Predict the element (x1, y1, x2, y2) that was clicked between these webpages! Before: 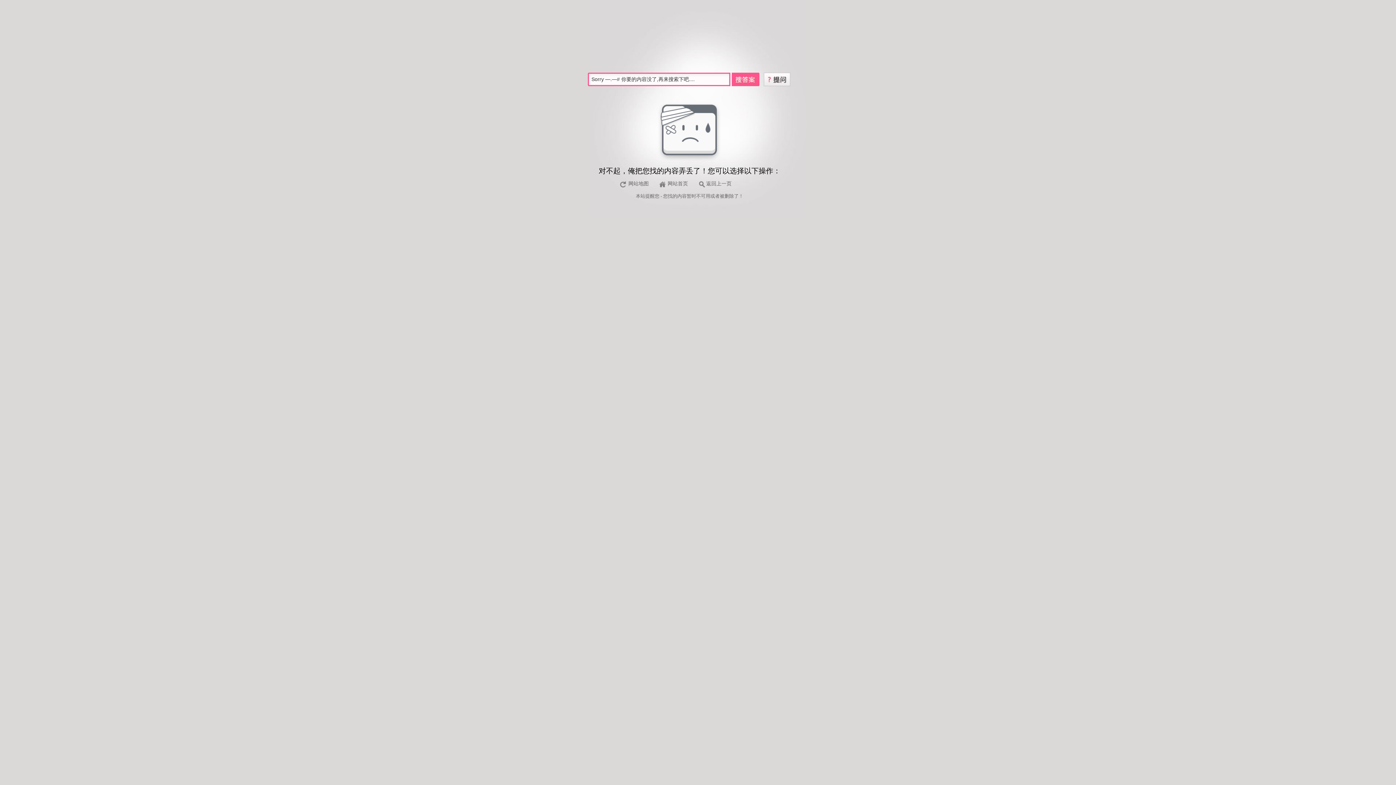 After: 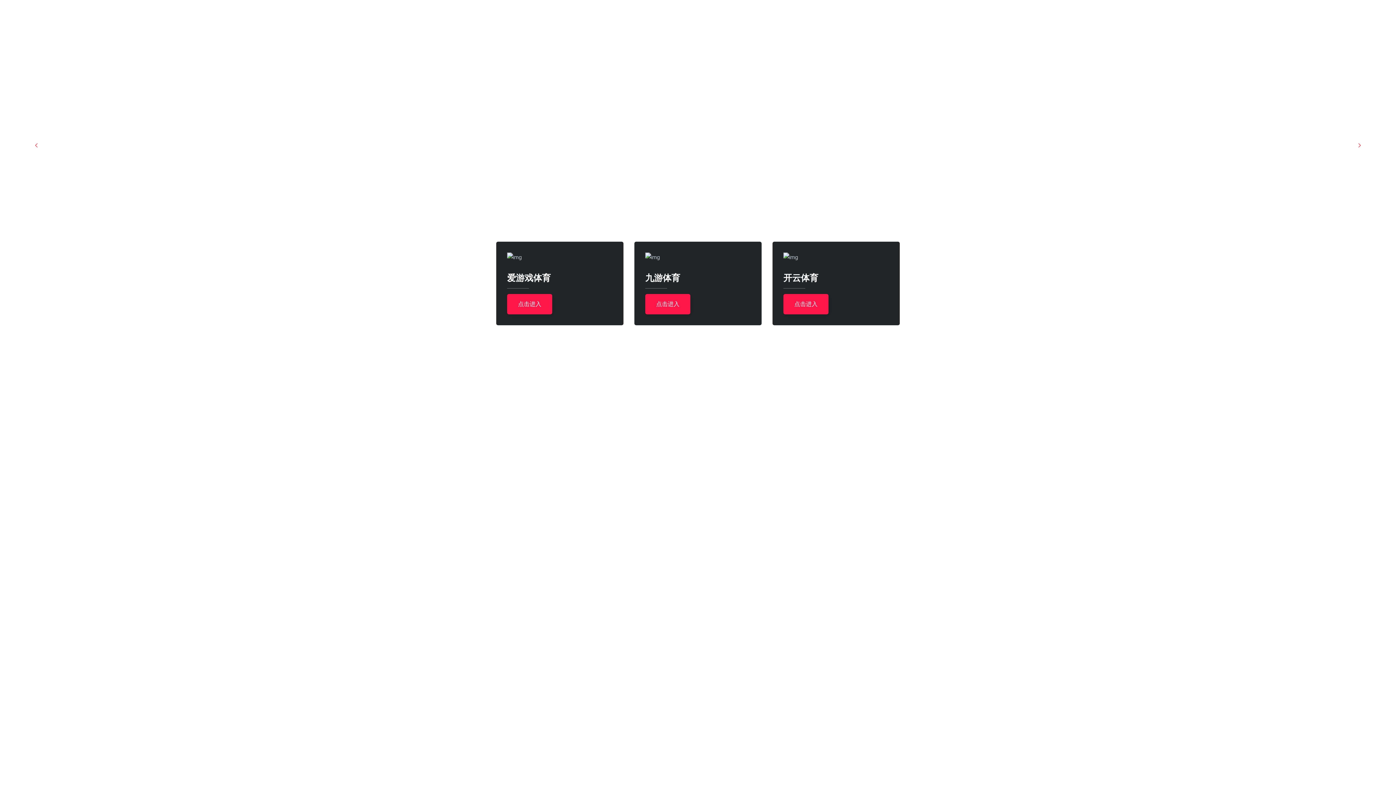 Action: label: 本站 bbox: (636, 193, 645, 198)